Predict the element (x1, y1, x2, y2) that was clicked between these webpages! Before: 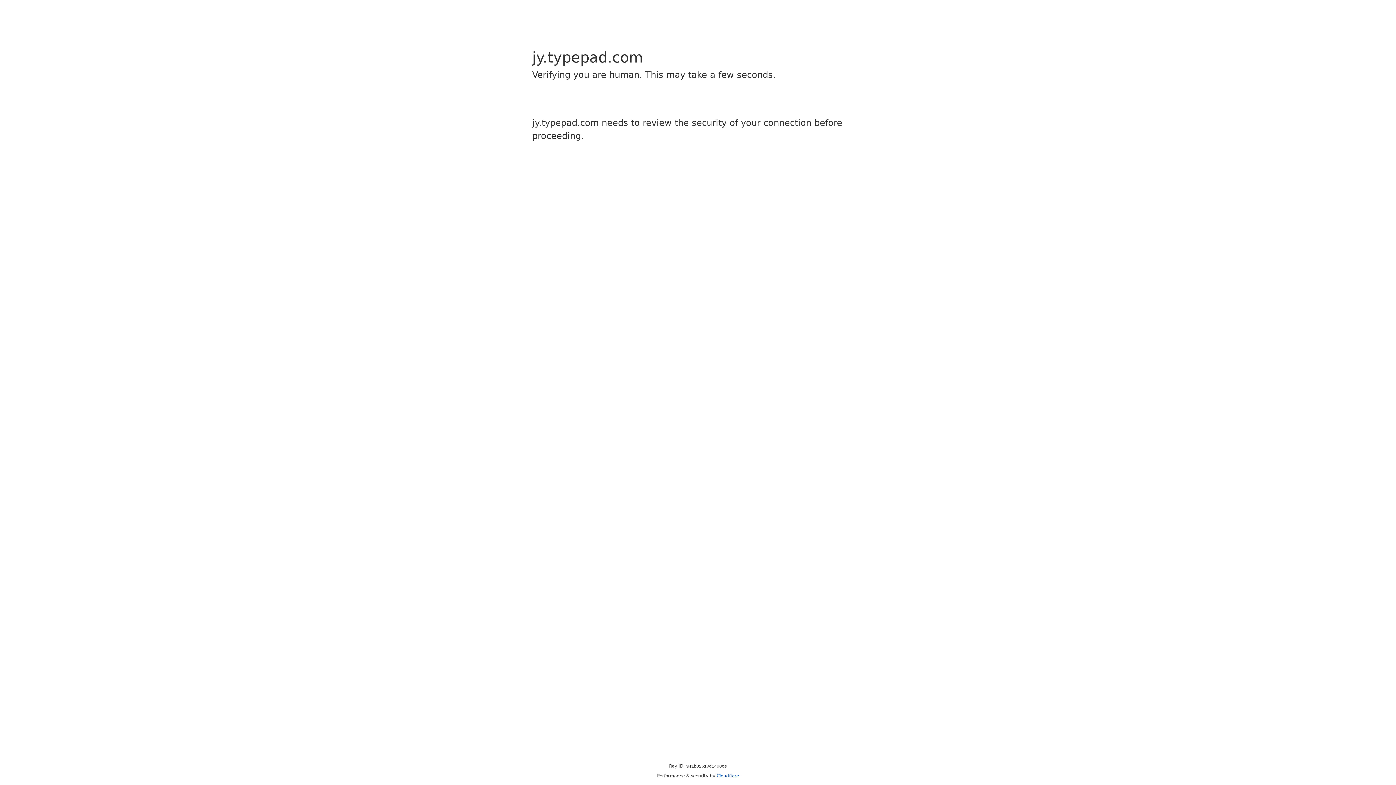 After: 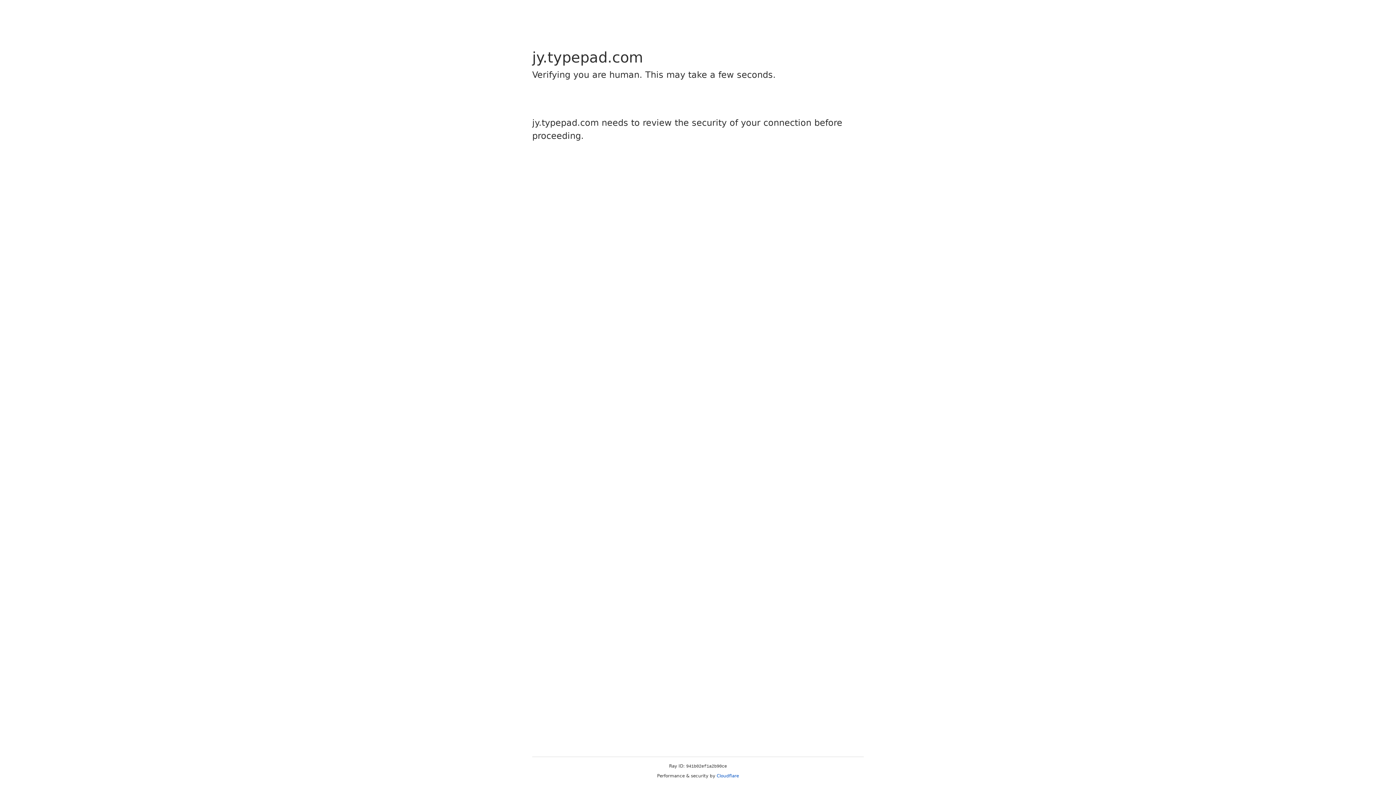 Action: label: Cloudflare bbox: (716, 773, 739, 778)